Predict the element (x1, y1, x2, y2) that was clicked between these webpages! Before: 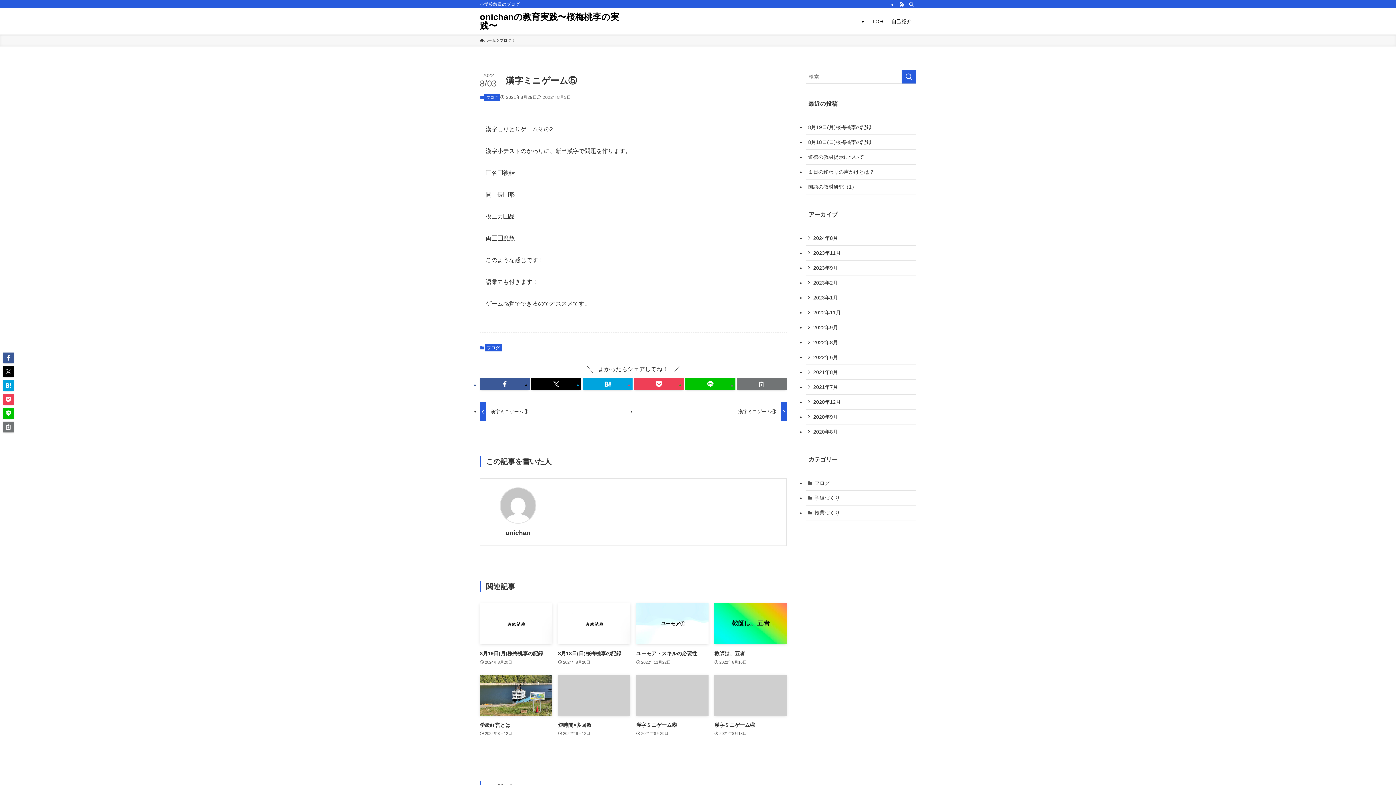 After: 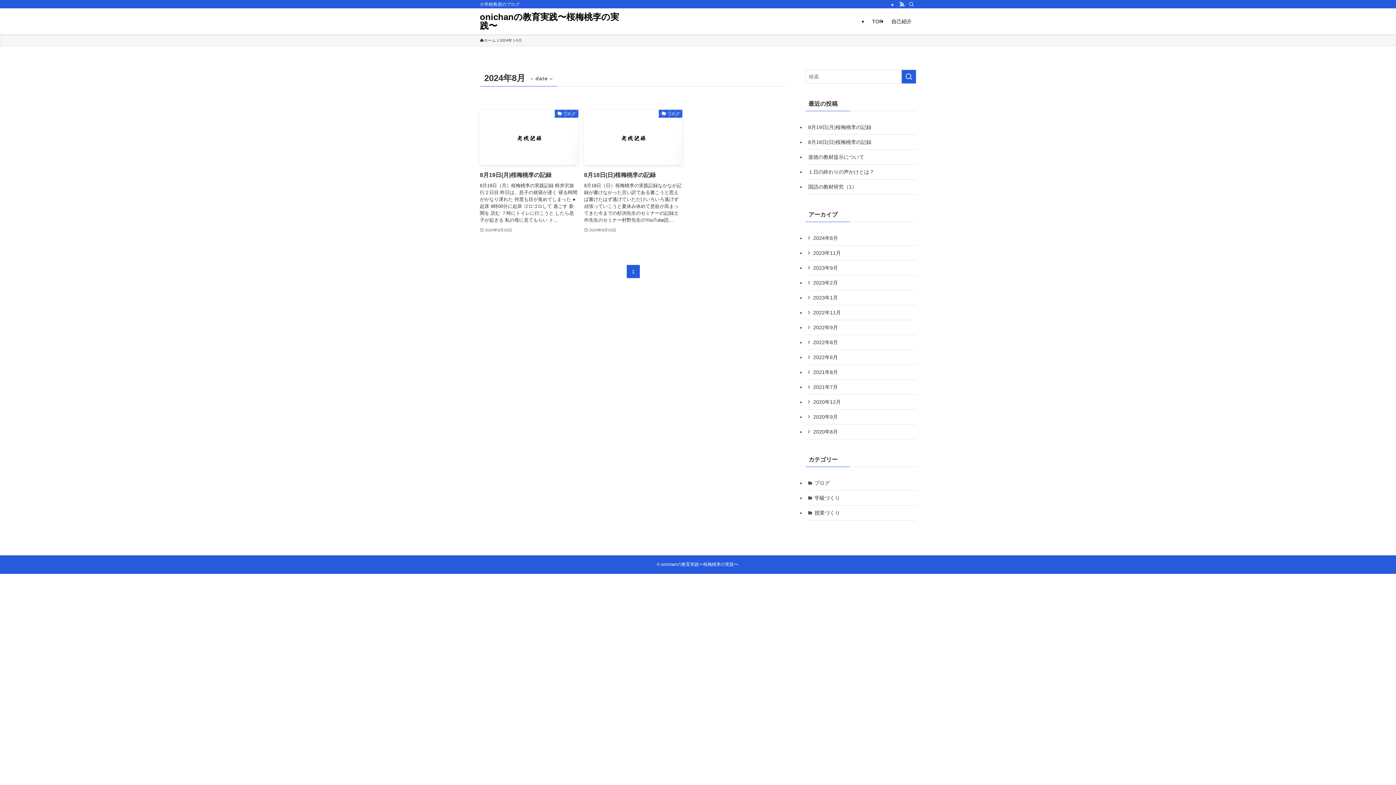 Action: bbox: (805, 230, 916, 245) label: 2024年8月